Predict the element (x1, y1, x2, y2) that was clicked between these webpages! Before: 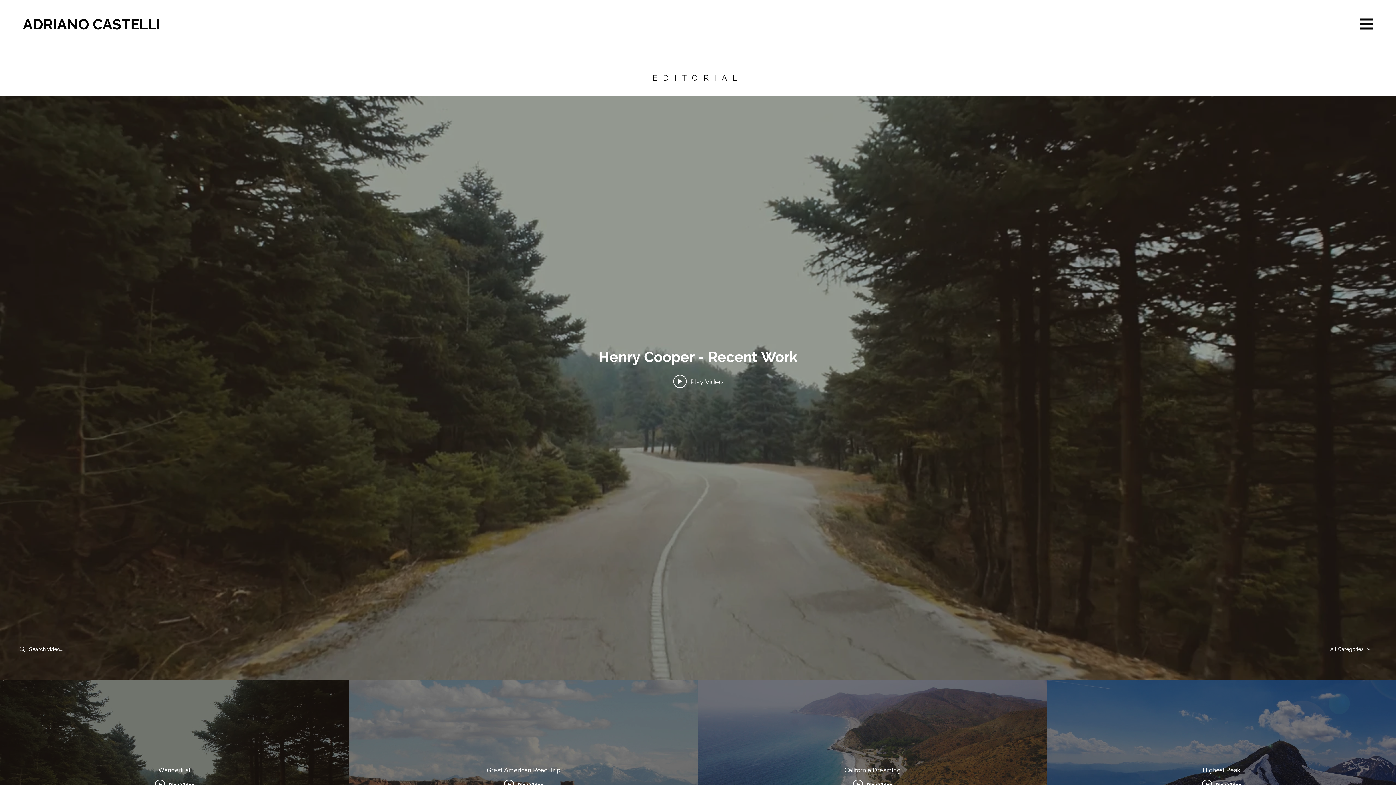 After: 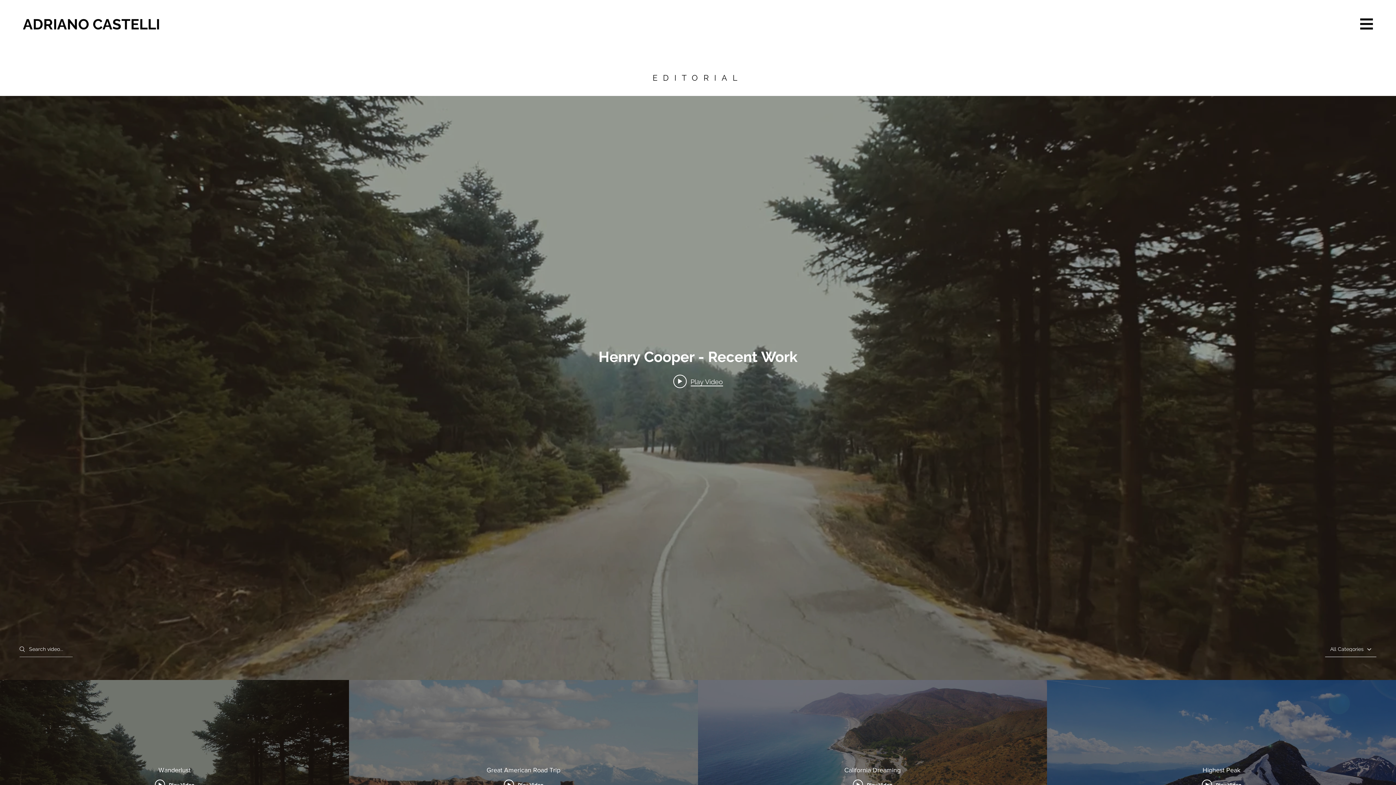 Action: label: Play Video bbox: (673, 374, 723, 389)